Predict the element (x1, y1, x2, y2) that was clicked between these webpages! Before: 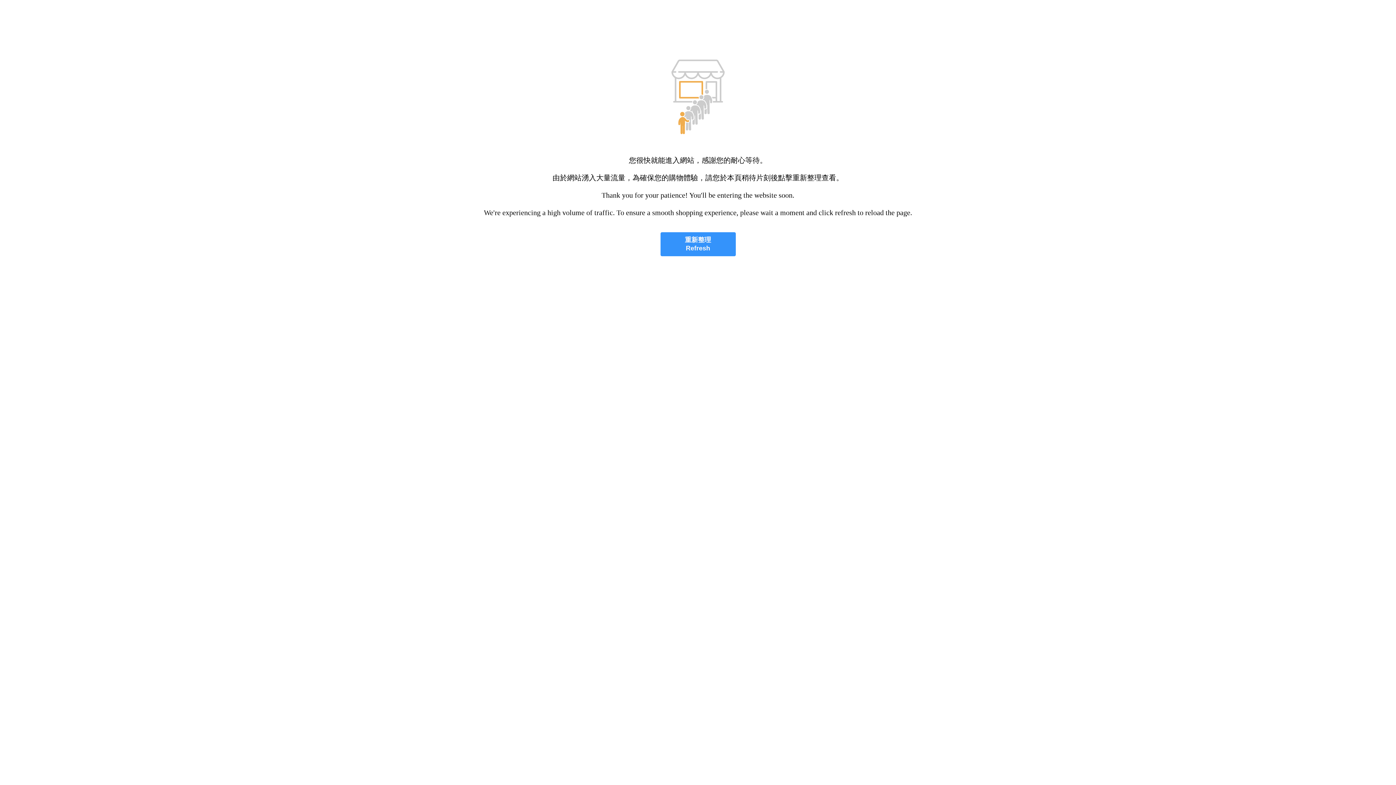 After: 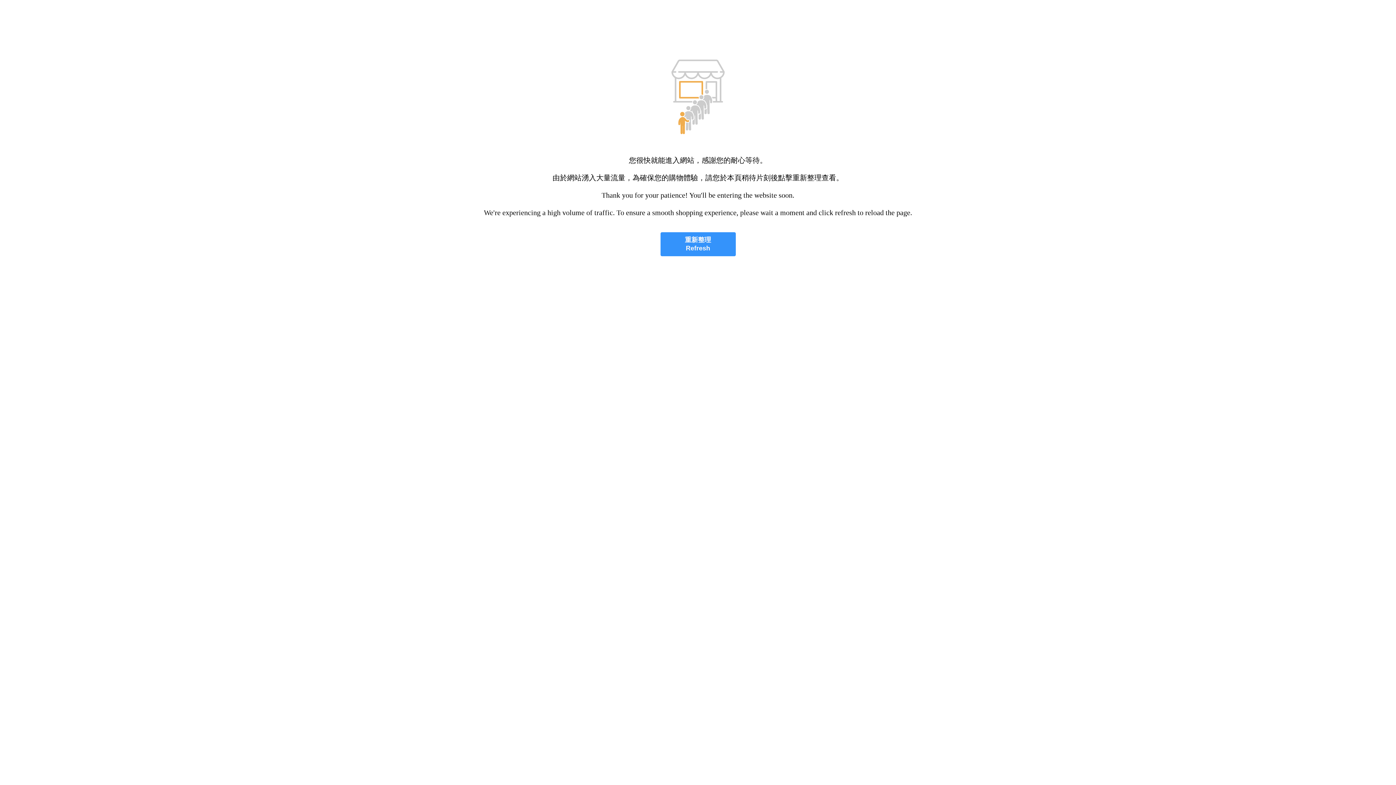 Action: bbox: (660, 232, 735, 256) label: 重新整理
Refresh